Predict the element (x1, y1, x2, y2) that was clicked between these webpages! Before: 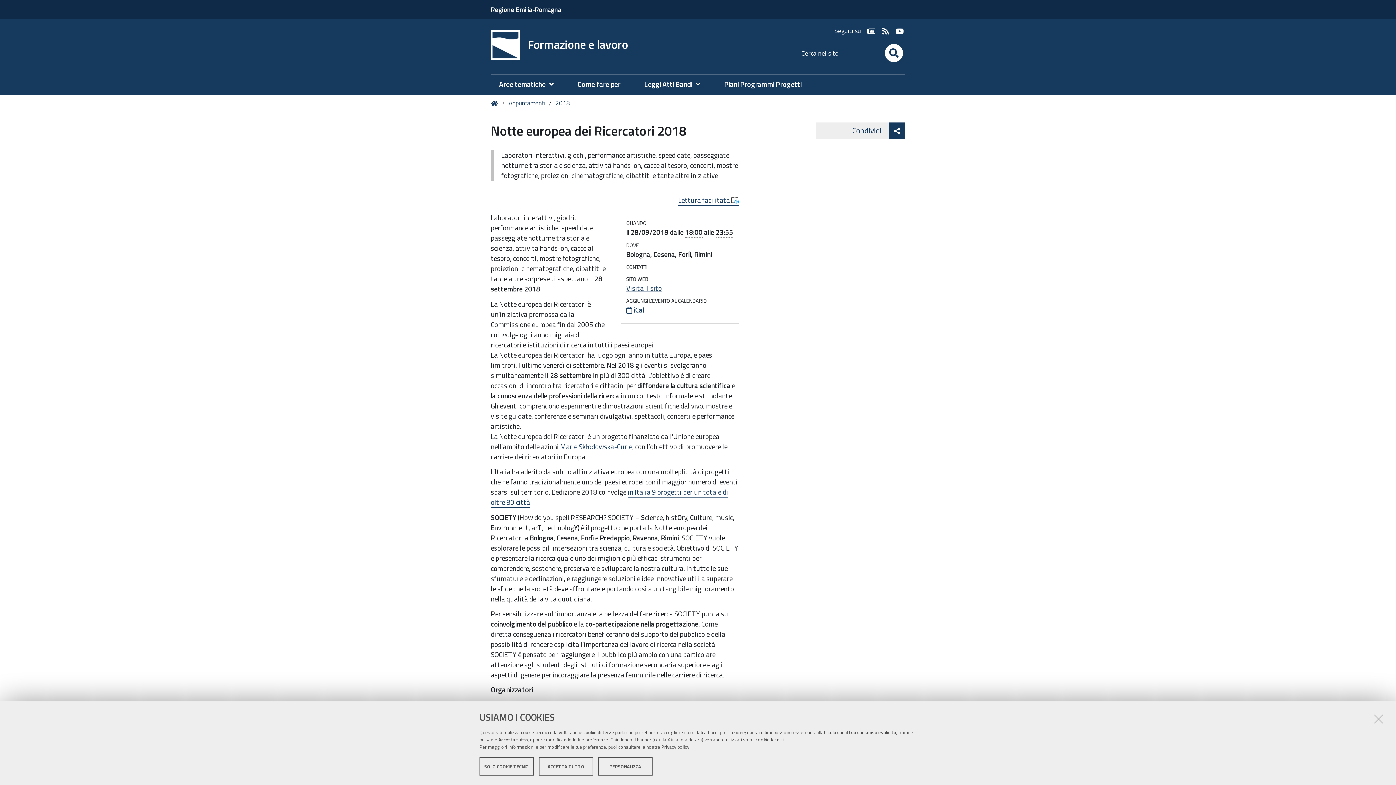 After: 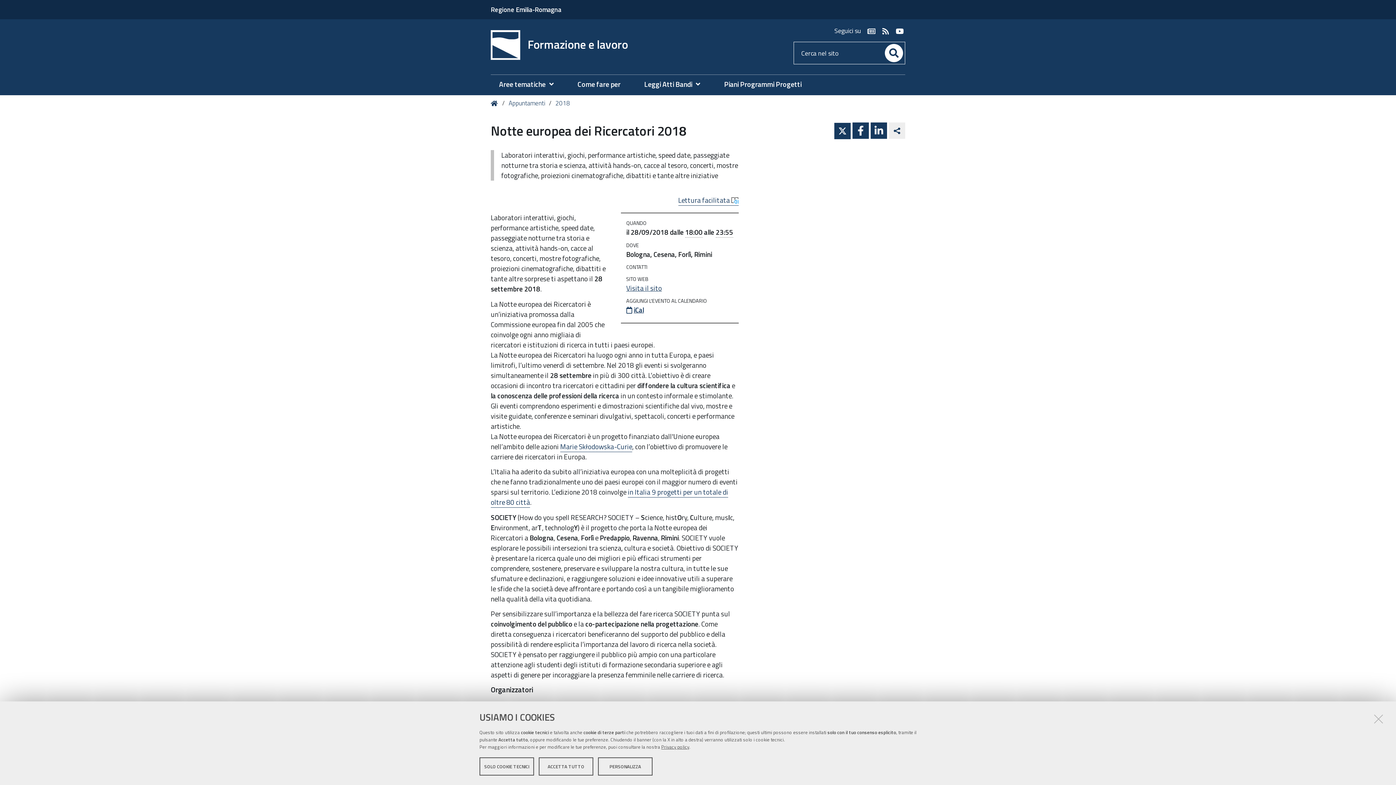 Action: label: Attiva condividi bbox: (889, 125, 905, 135)